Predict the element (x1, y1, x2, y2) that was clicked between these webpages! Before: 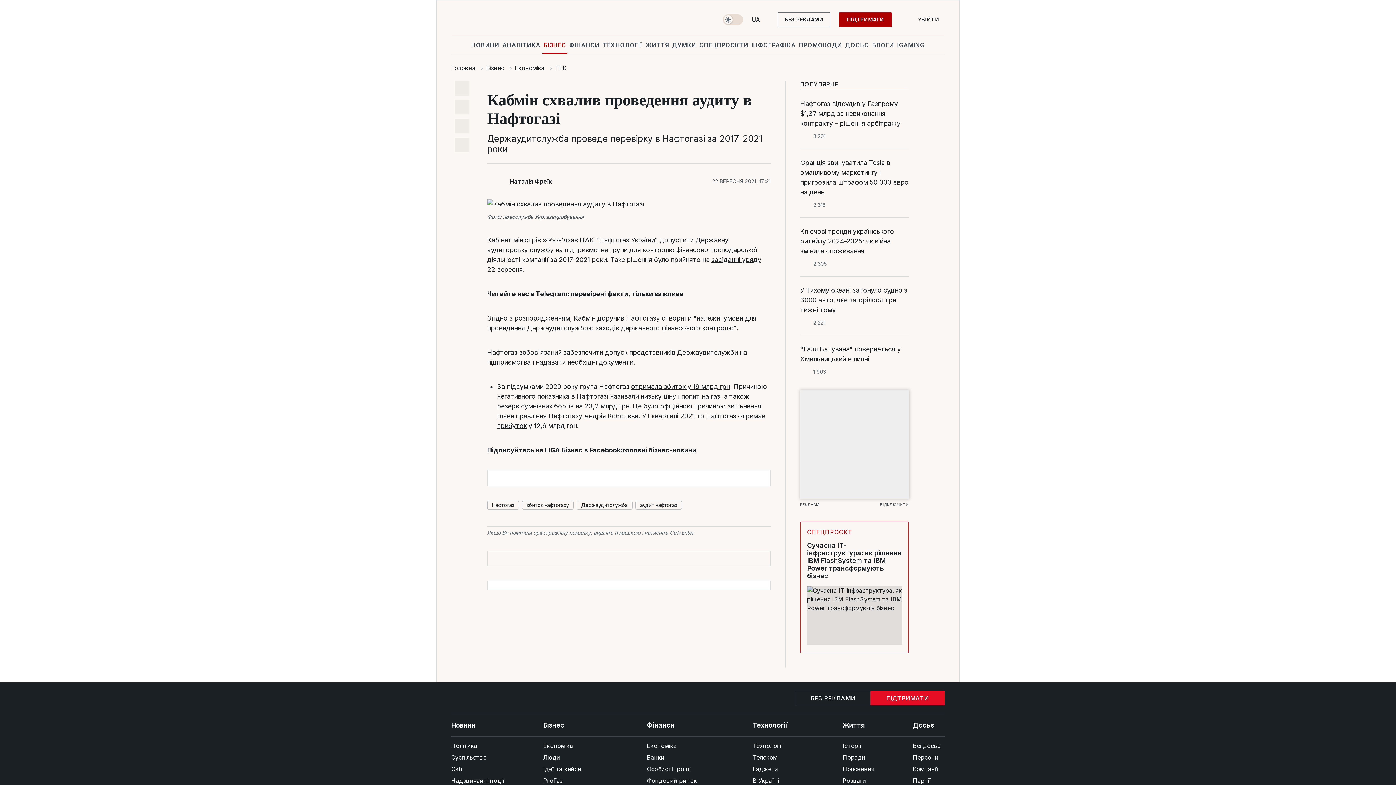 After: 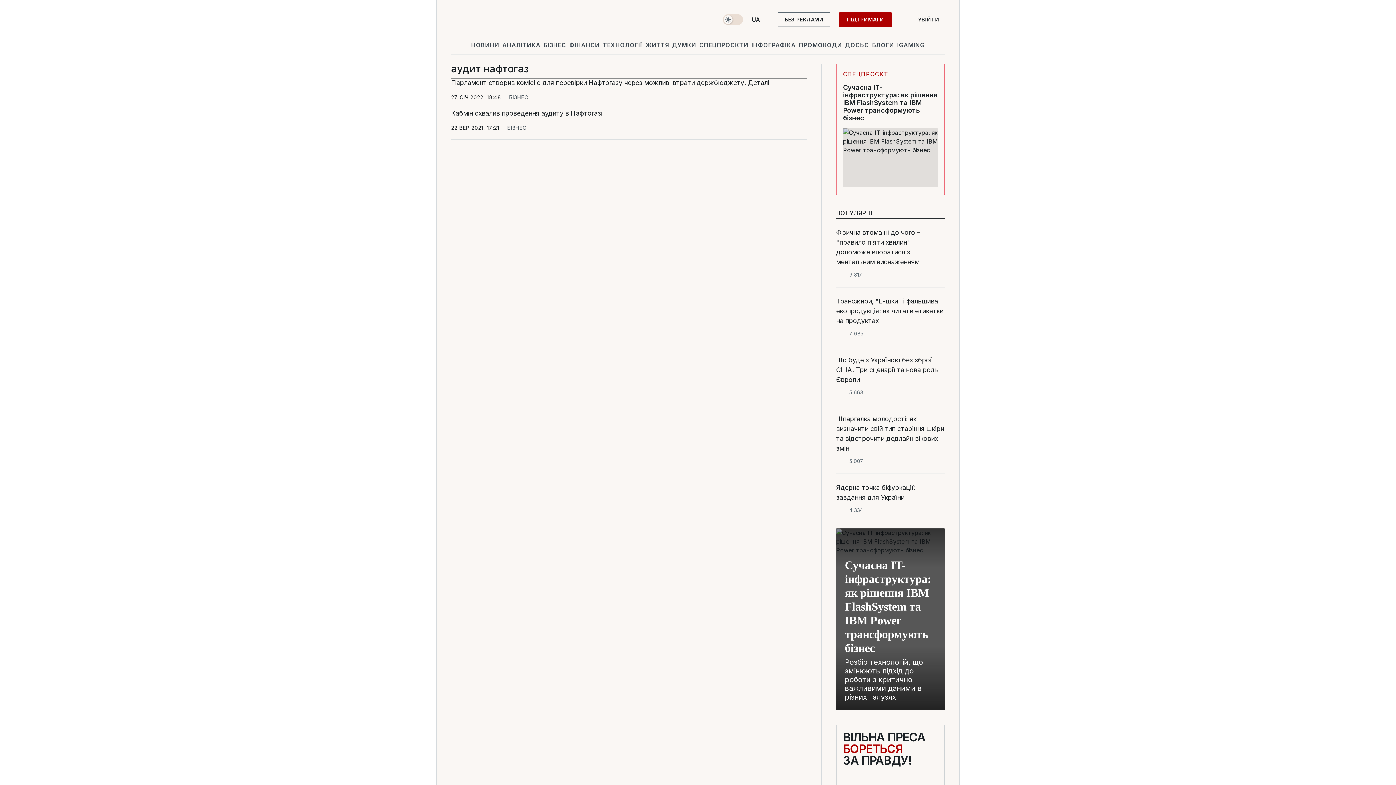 Action: bbox: (635, 501, 682, 509) label: аудит нафтогаз